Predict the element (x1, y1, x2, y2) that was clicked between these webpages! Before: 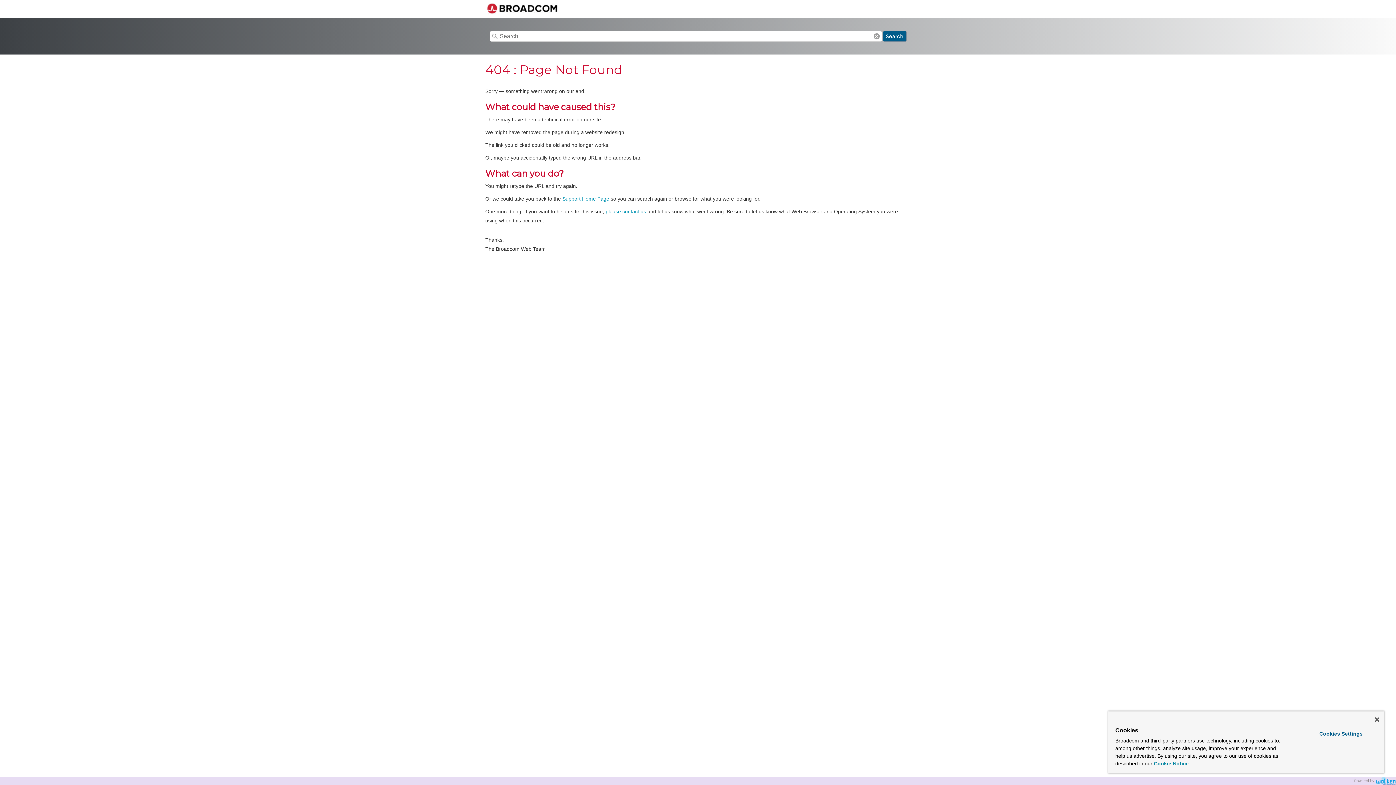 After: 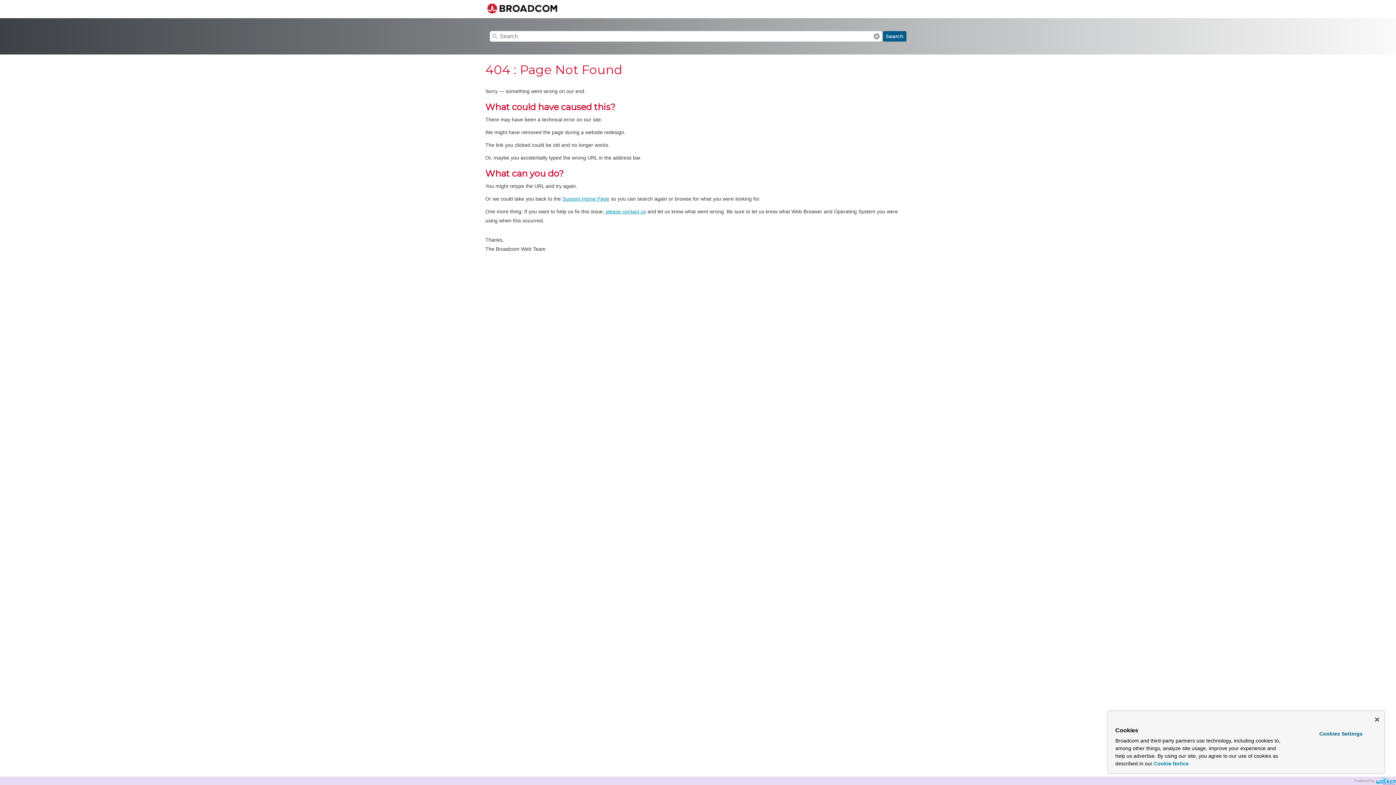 Action: label: More information about your privacy, opens in a new tab bbox: (1154, 761, 1189, 766)